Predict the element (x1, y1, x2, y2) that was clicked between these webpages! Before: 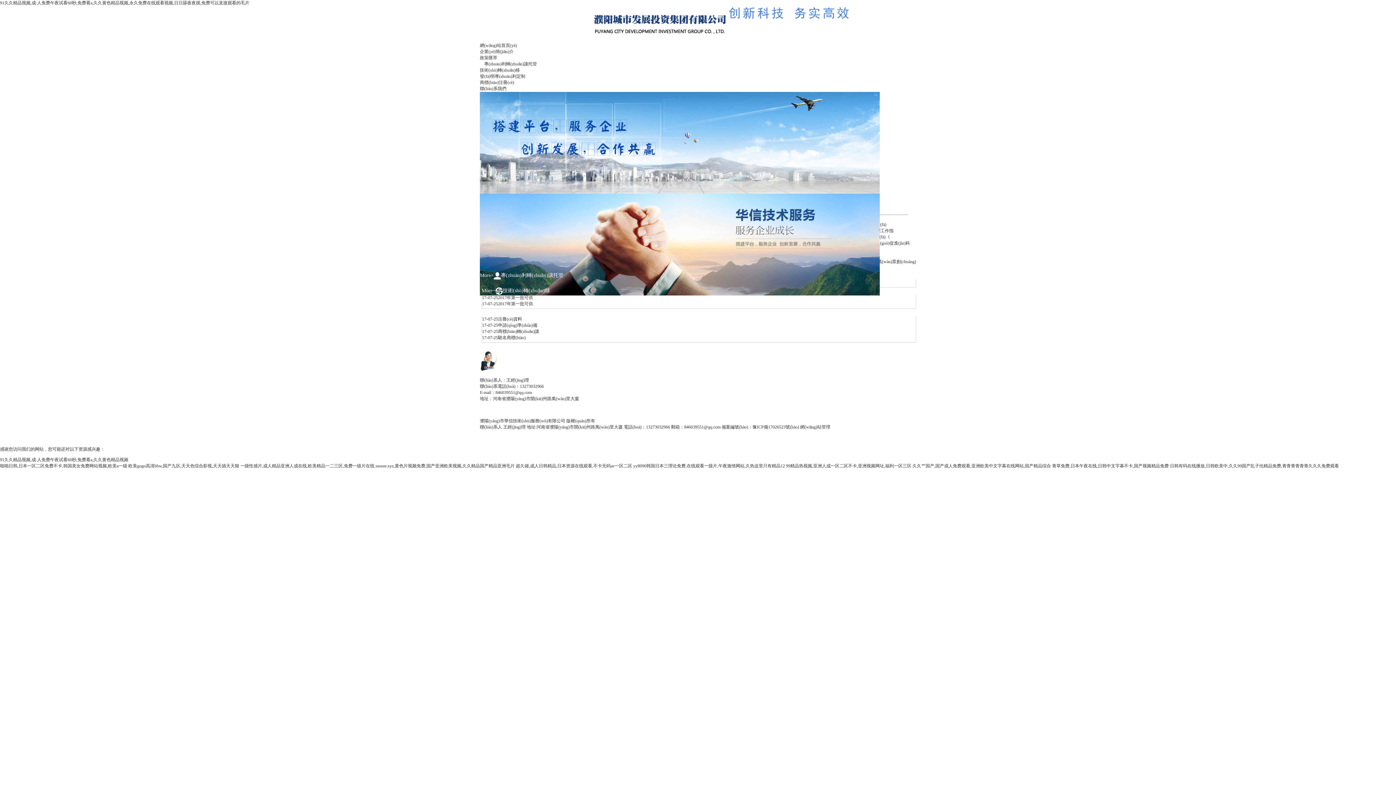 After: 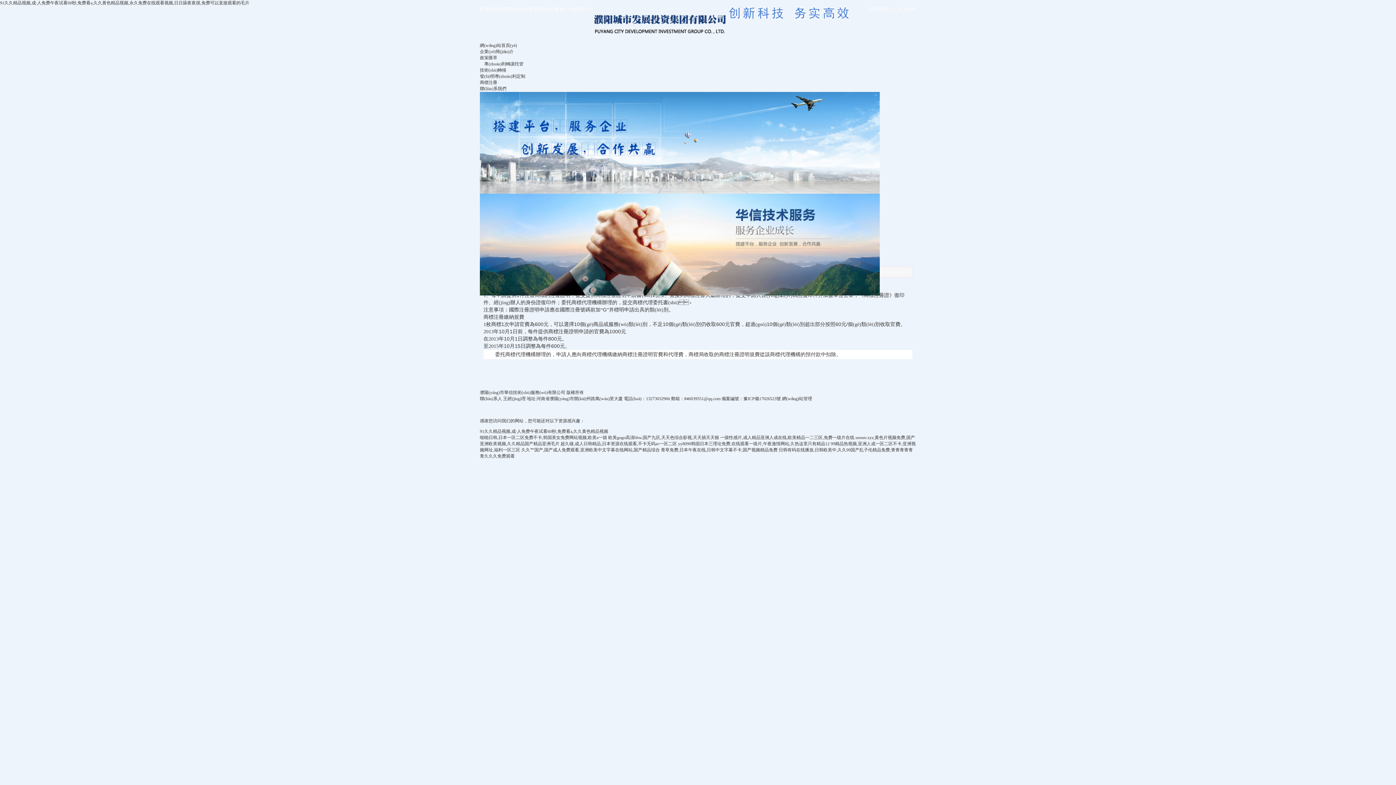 Action: bbox: (482, 322, 537, 328) label: 17-07-25申請(qǐng)準(zhǔn)備